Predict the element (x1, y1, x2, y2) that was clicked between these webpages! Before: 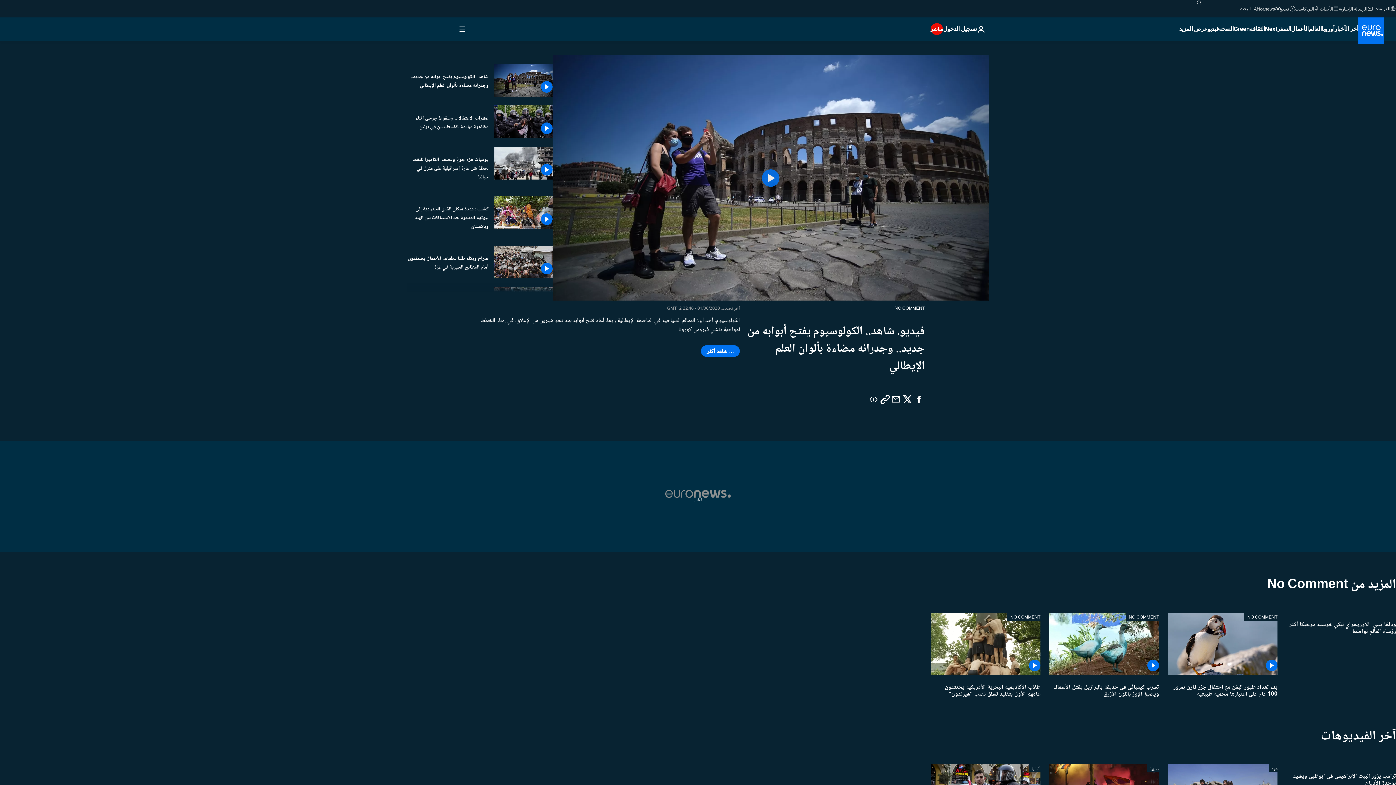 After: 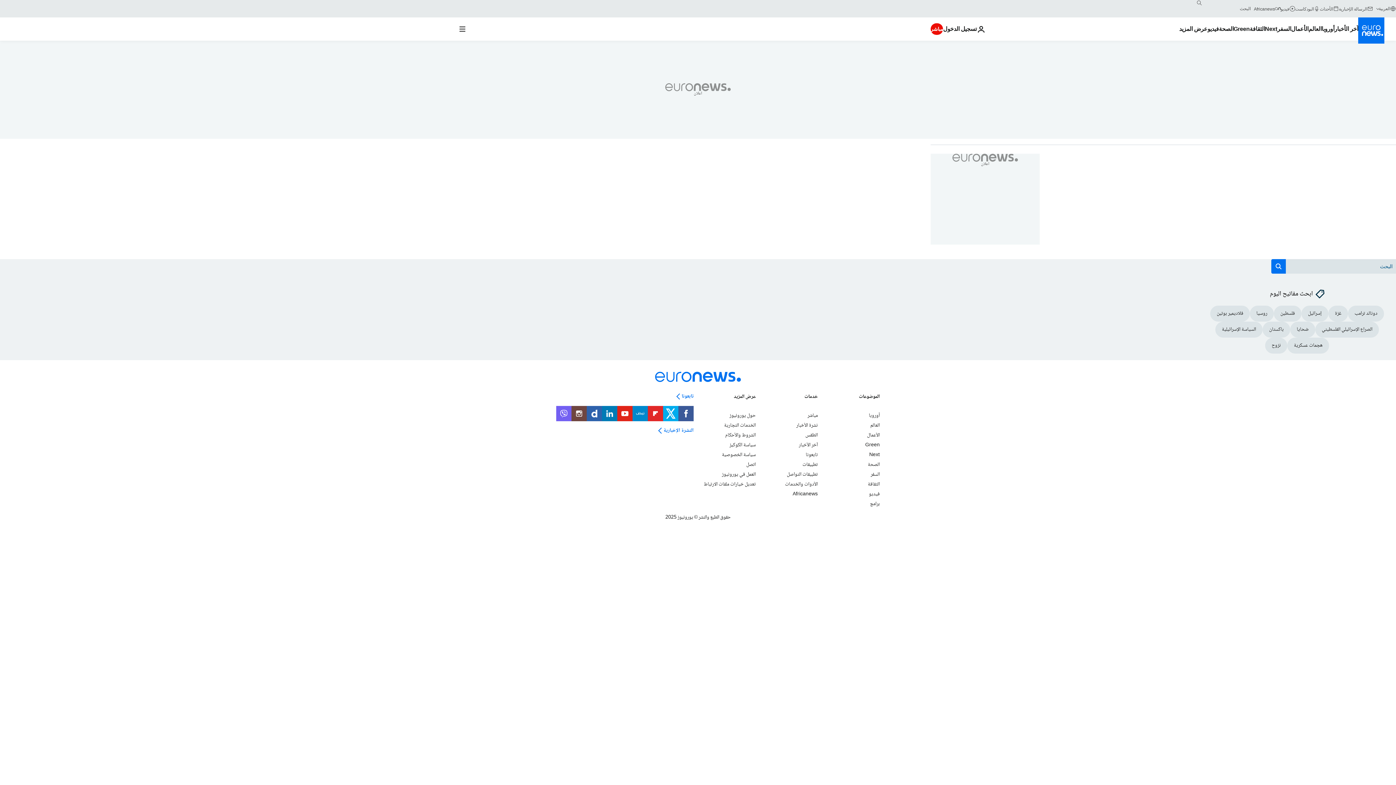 Action: bbox: (1193, -2, 1205, 8) label: search button